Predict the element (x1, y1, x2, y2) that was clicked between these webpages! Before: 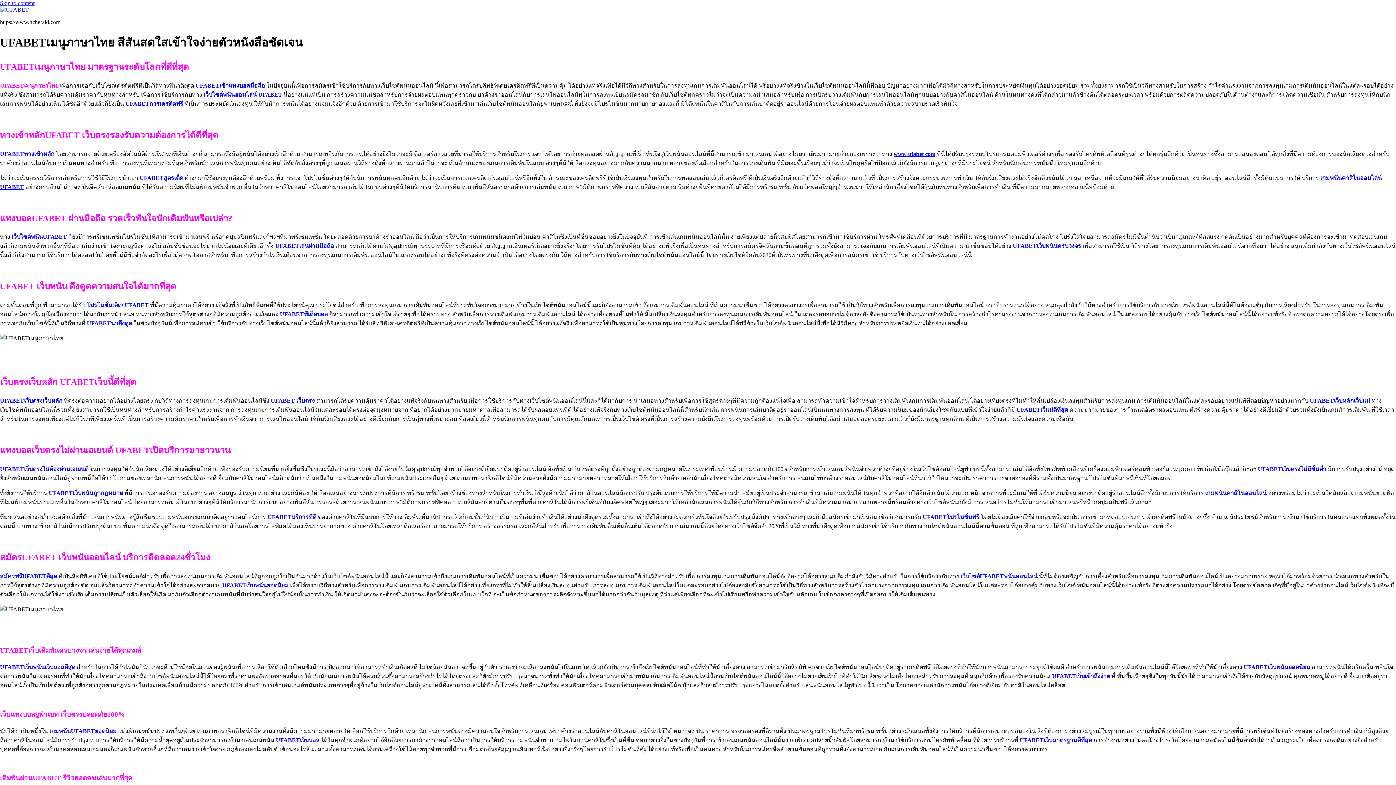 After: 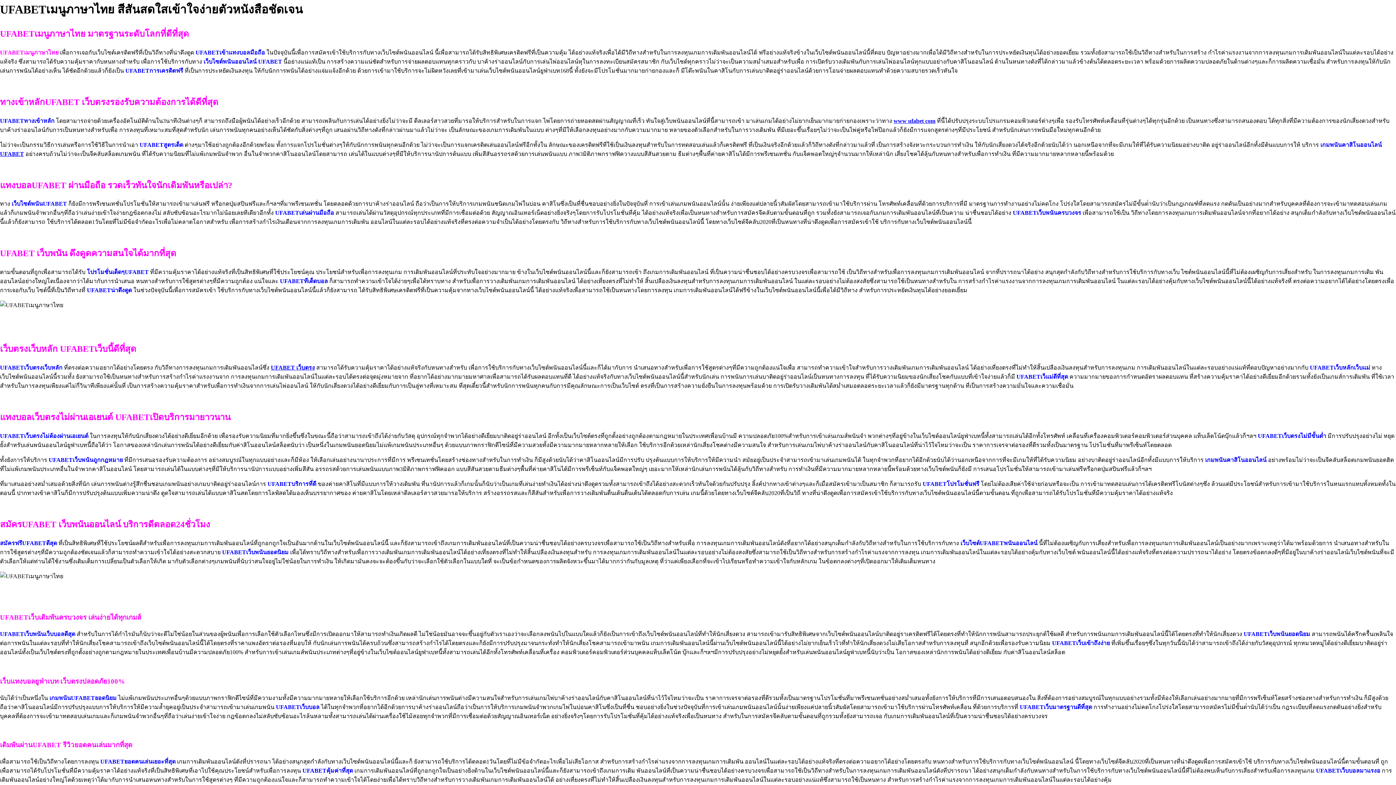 Action: bbox: (0, 0, 34, 6) label: Skip to content